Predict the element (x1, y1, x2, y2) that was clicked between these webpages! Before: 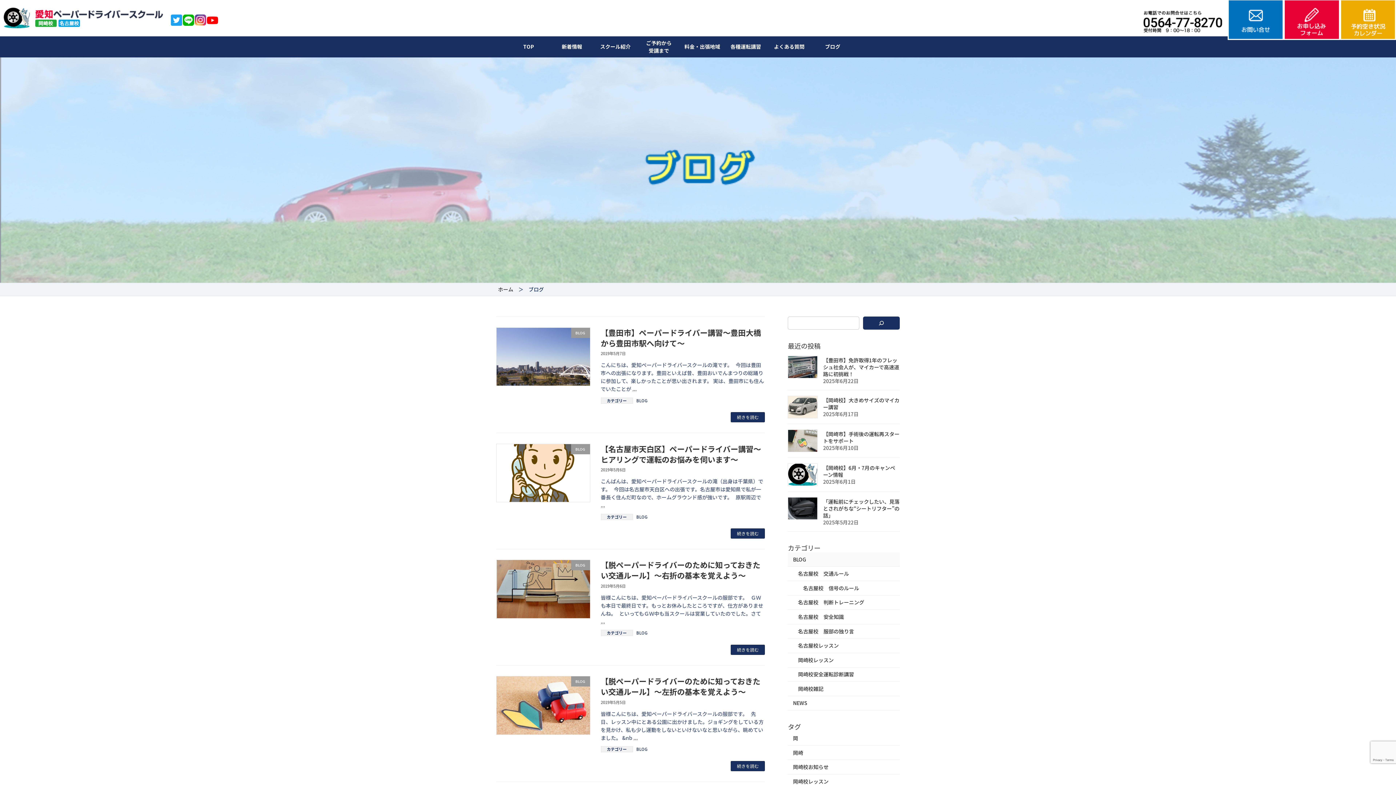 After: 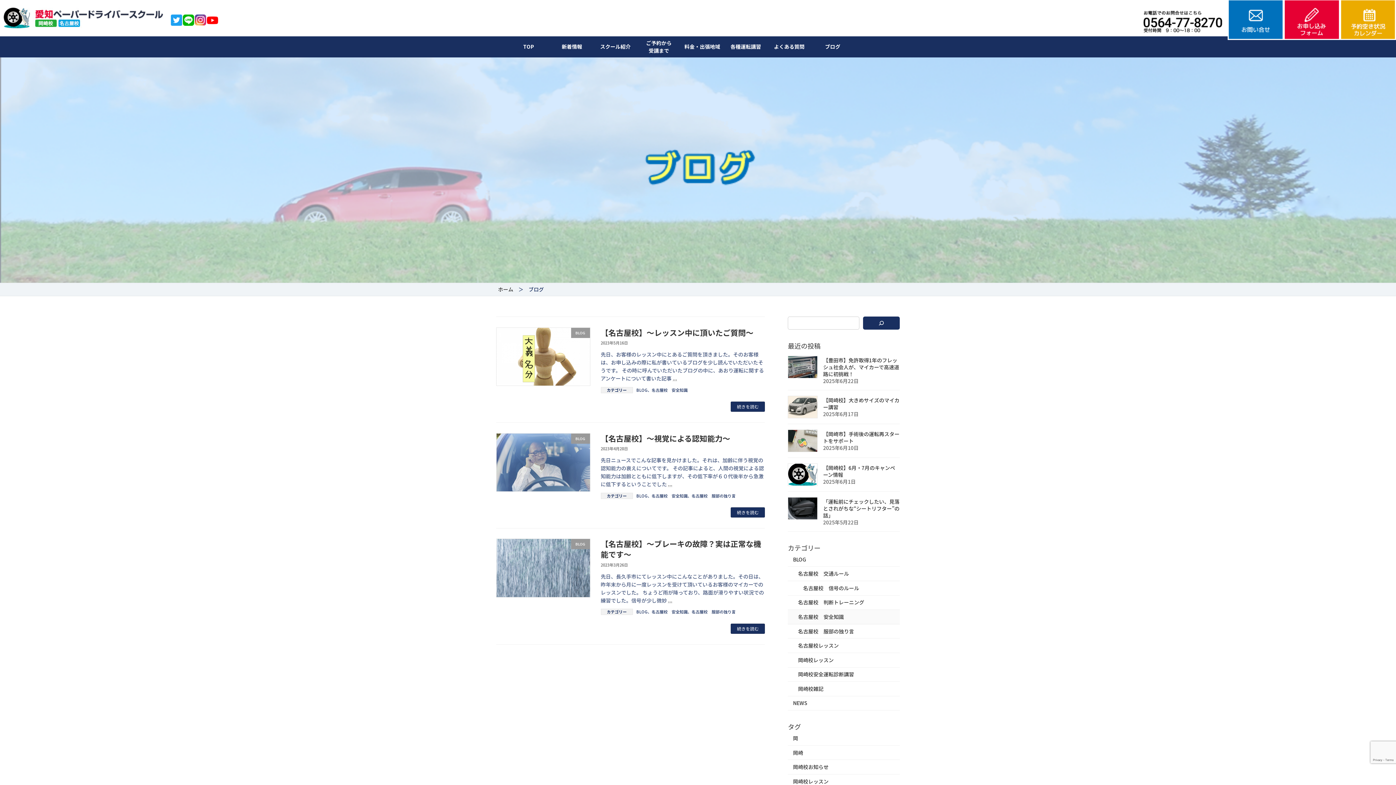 Action: label: 名古屋校　安全知識 bbox: (788, 610, 900, 624)